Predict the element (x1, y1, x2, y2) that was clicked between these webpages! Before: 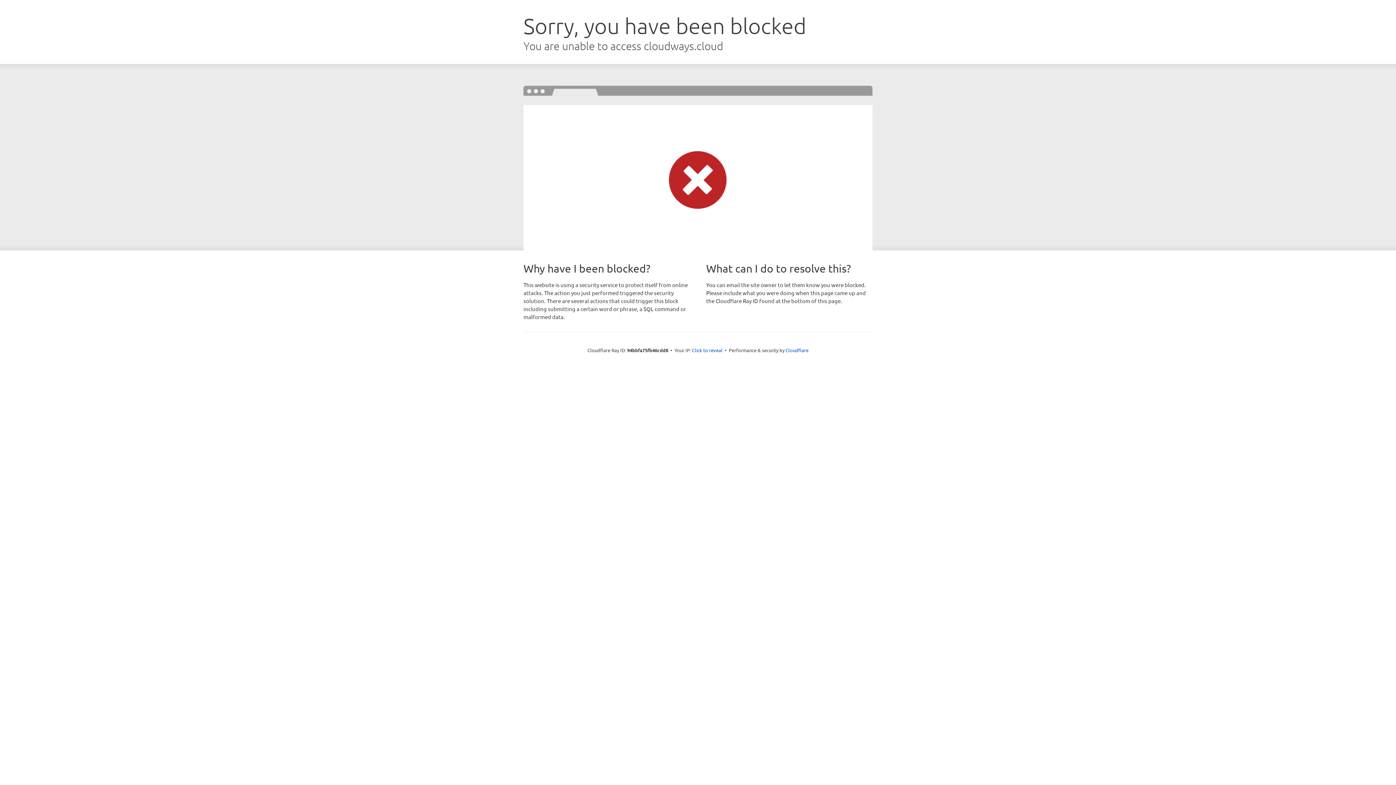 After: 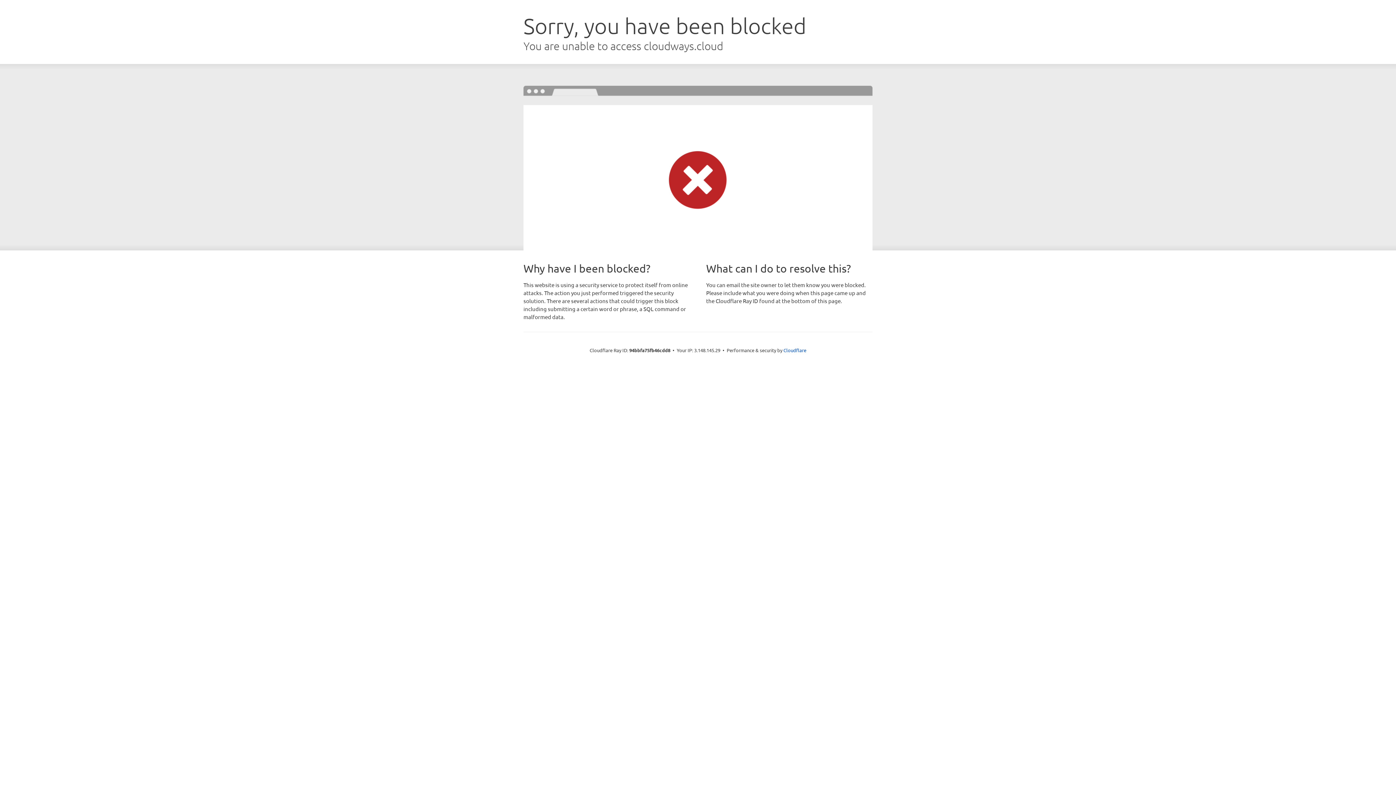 Action: bbox: (692, 346, 722, 353) label: Click to reveal